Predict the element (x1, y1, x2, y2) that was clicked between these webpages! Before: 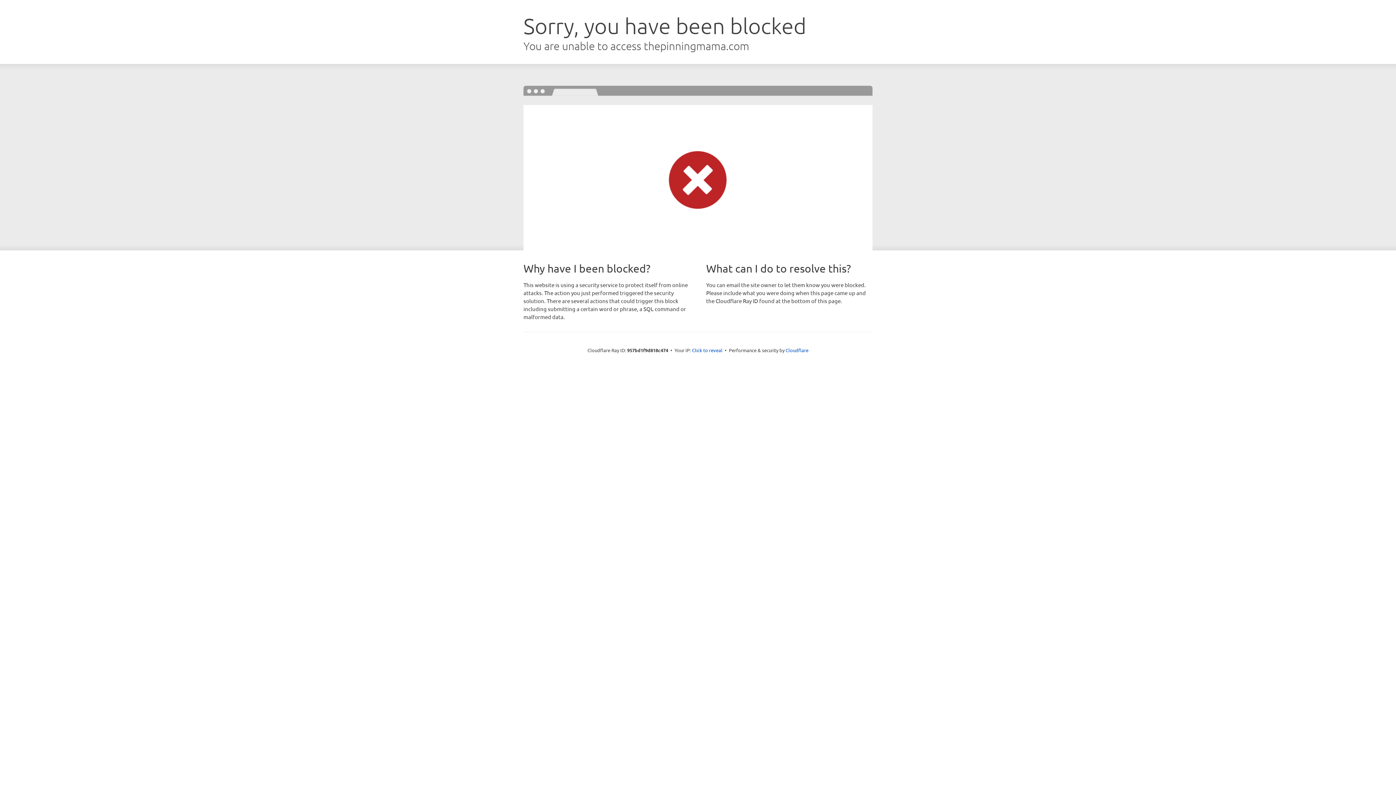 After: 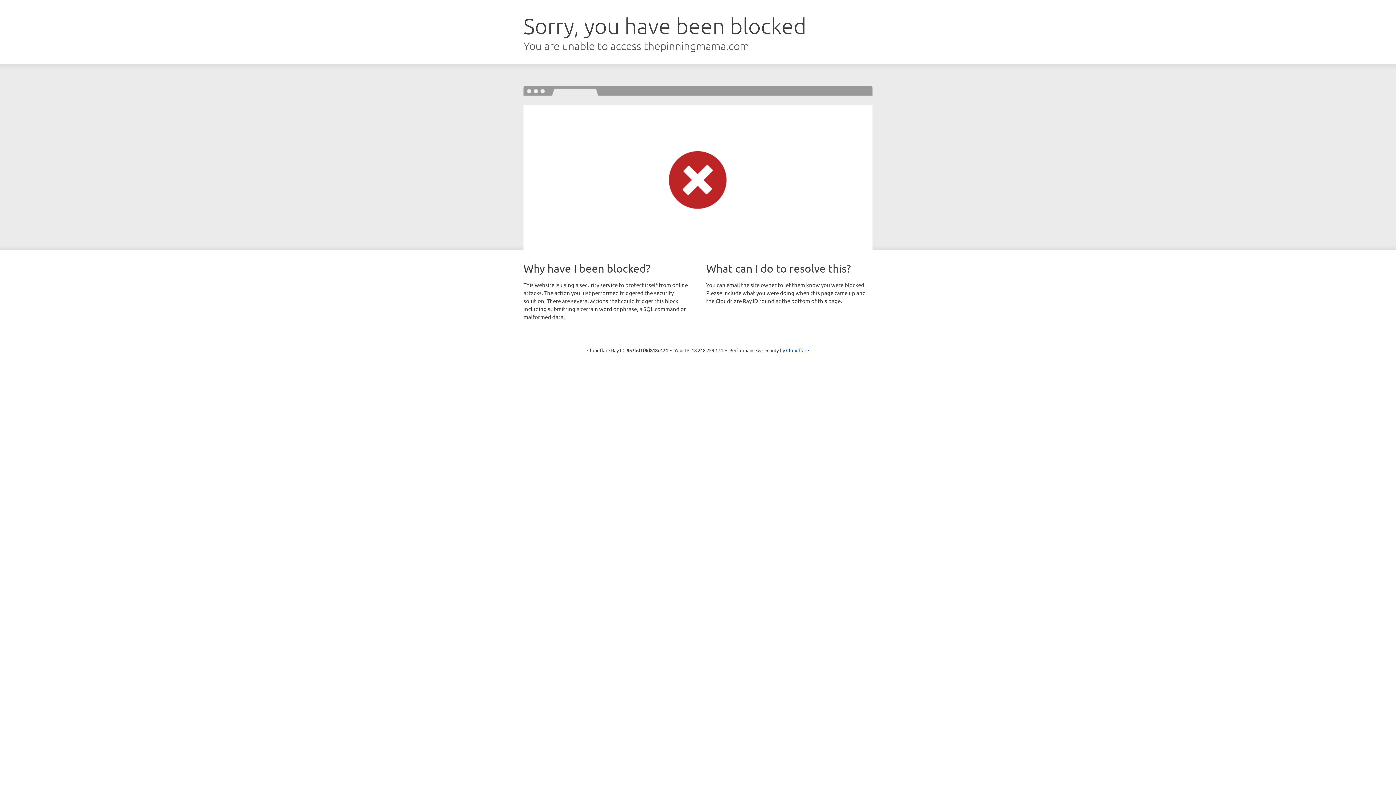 Action: bbox: (692, 346, 722, 353) label: Click to reveal